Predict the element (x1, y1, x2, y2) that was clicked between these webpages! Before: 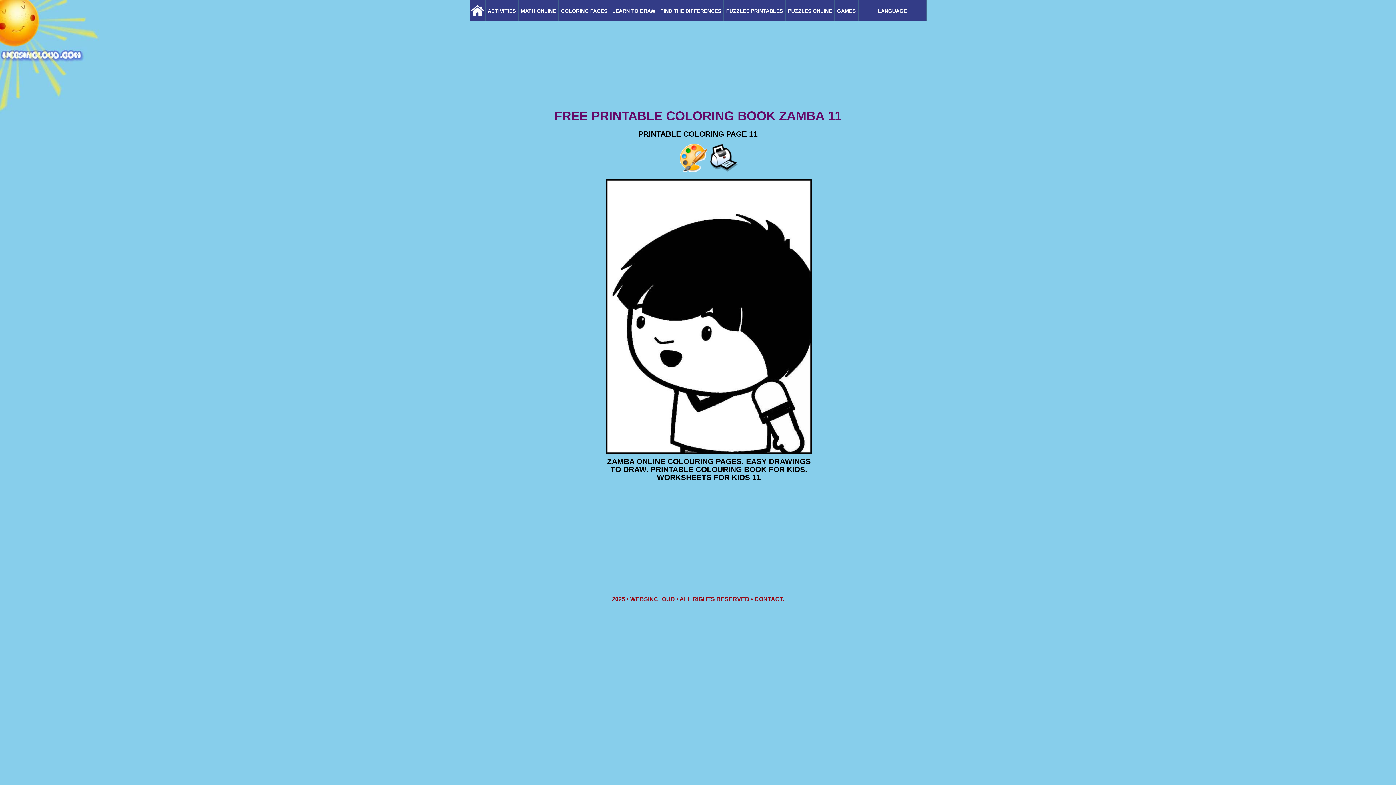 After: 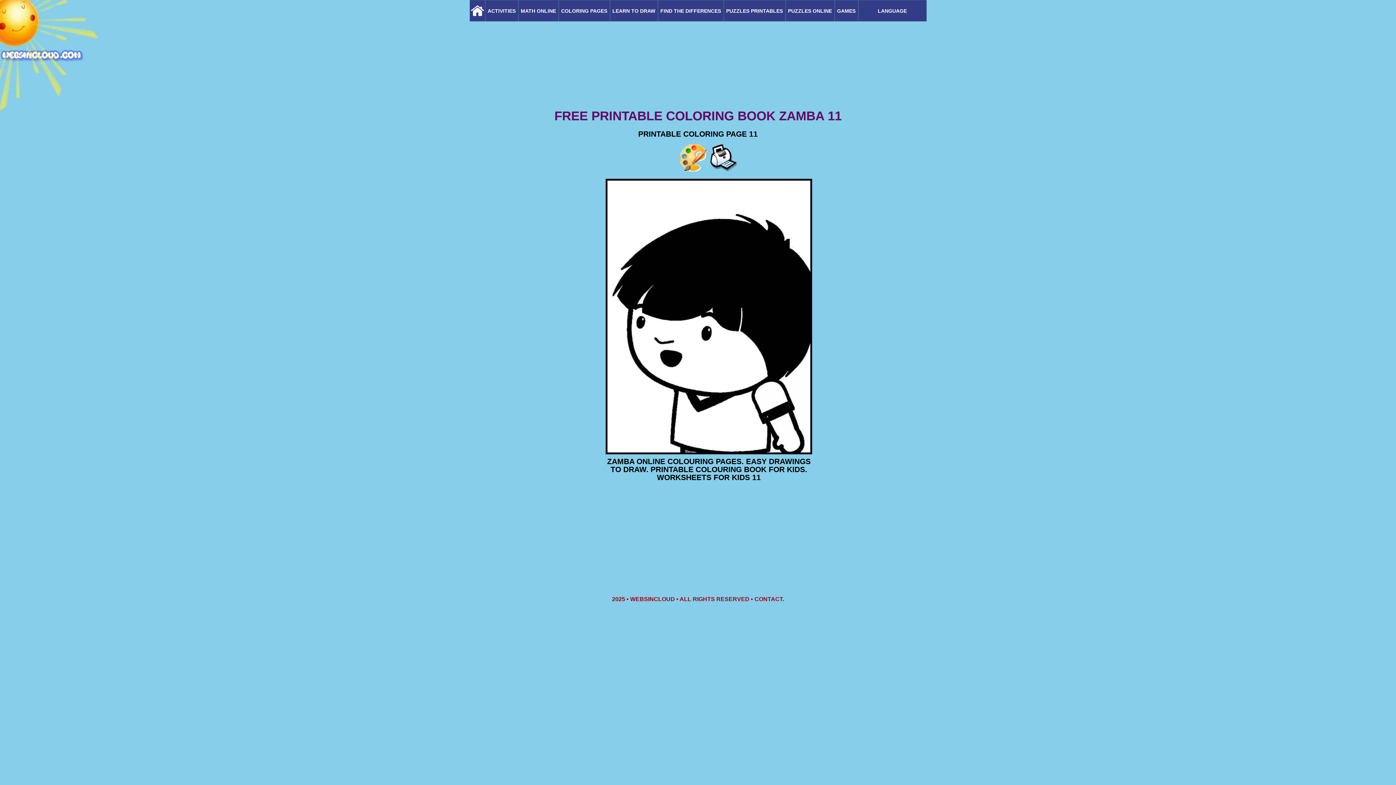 Action: bbox: (680, 166, 707, 172)